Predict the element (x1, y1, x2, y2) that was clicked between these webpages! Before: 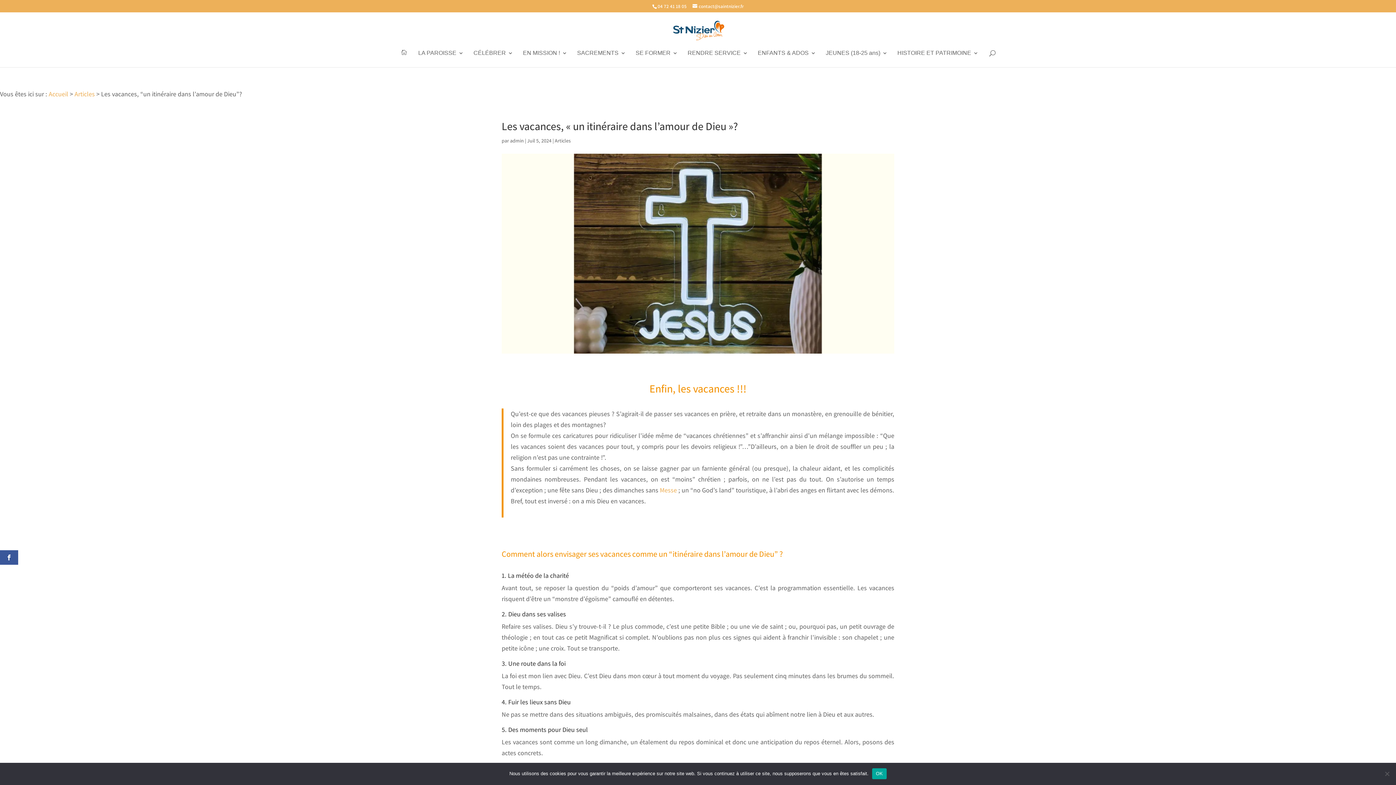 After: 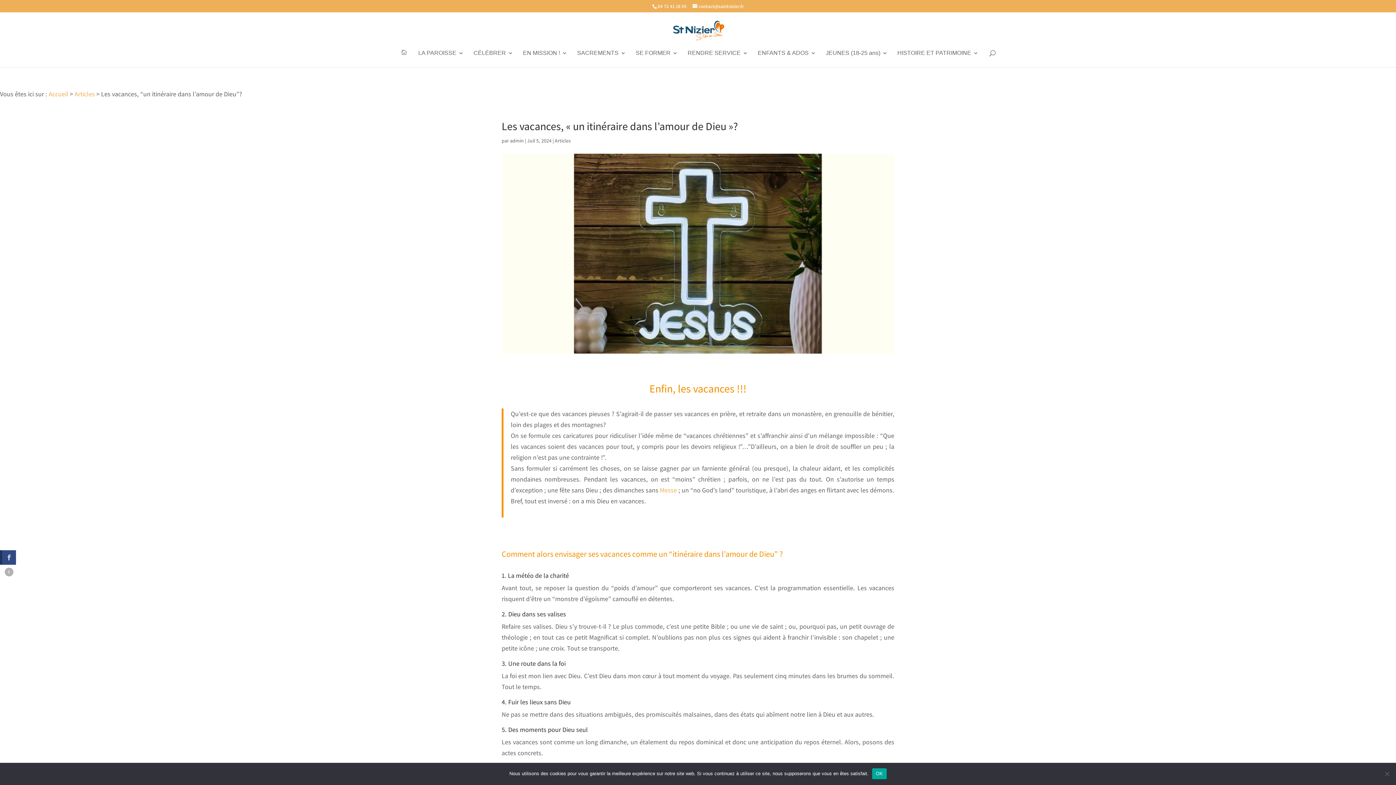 Action: bbox: (0, 550, 18, 565)